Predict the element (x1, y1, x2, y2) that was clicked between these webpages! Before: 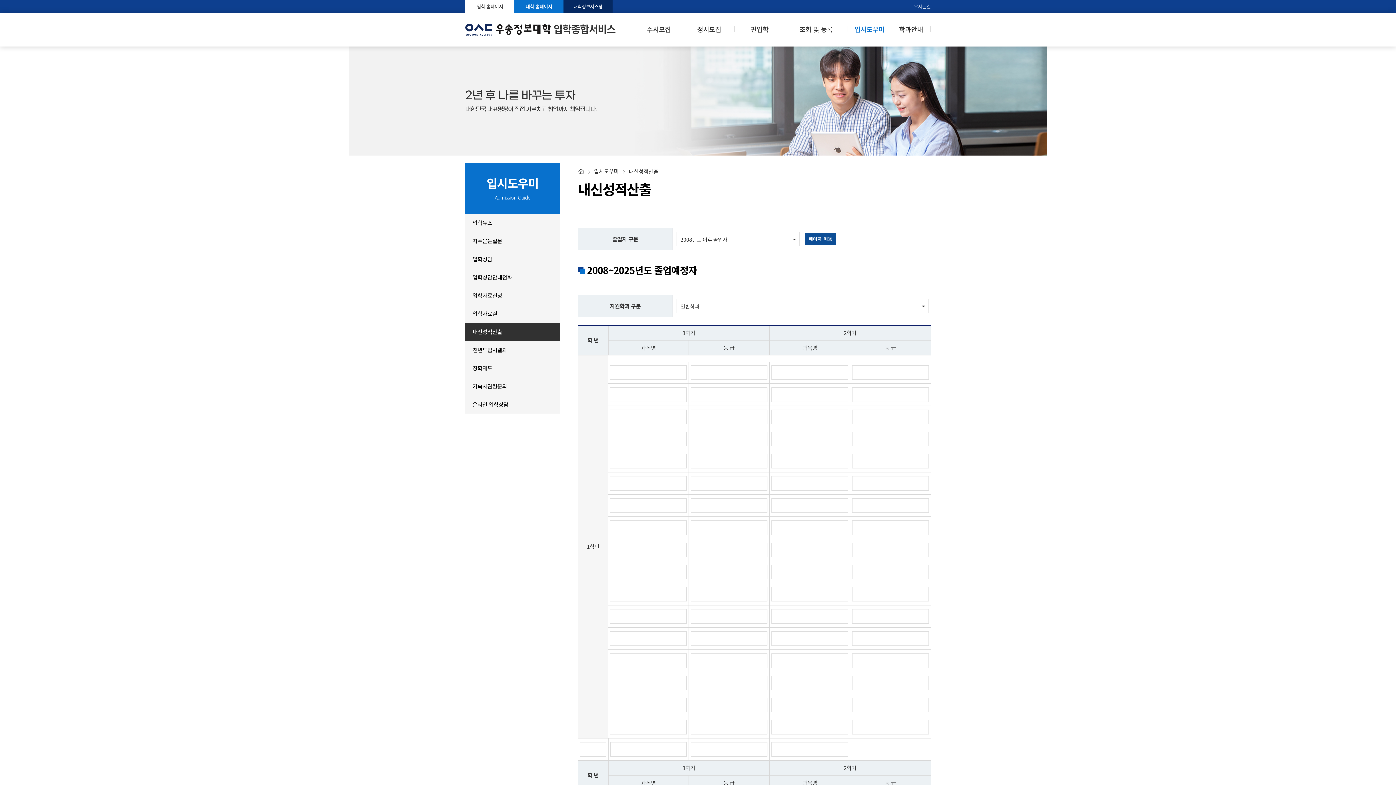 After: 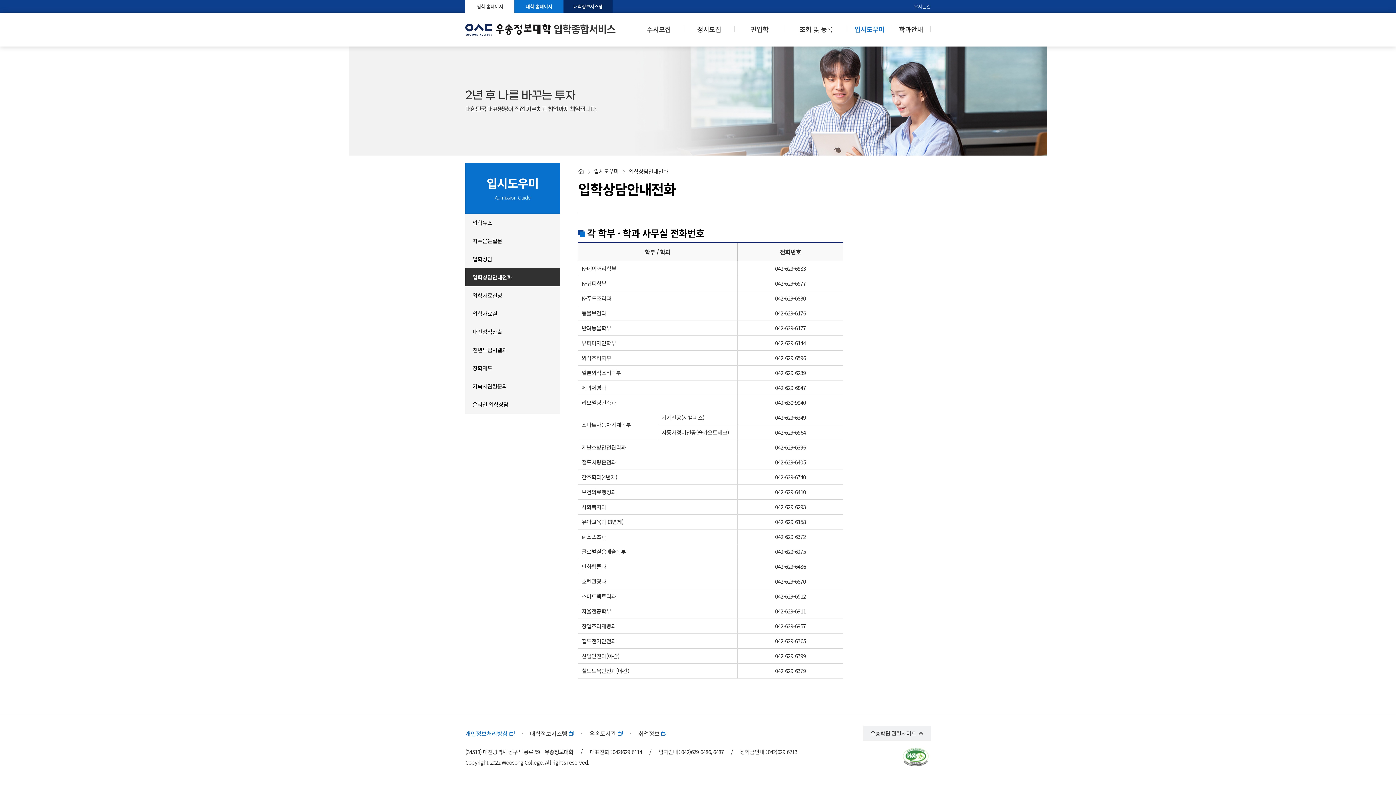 Action: bbox: (465, 268, 560, 286) label: 입학상담안내전화